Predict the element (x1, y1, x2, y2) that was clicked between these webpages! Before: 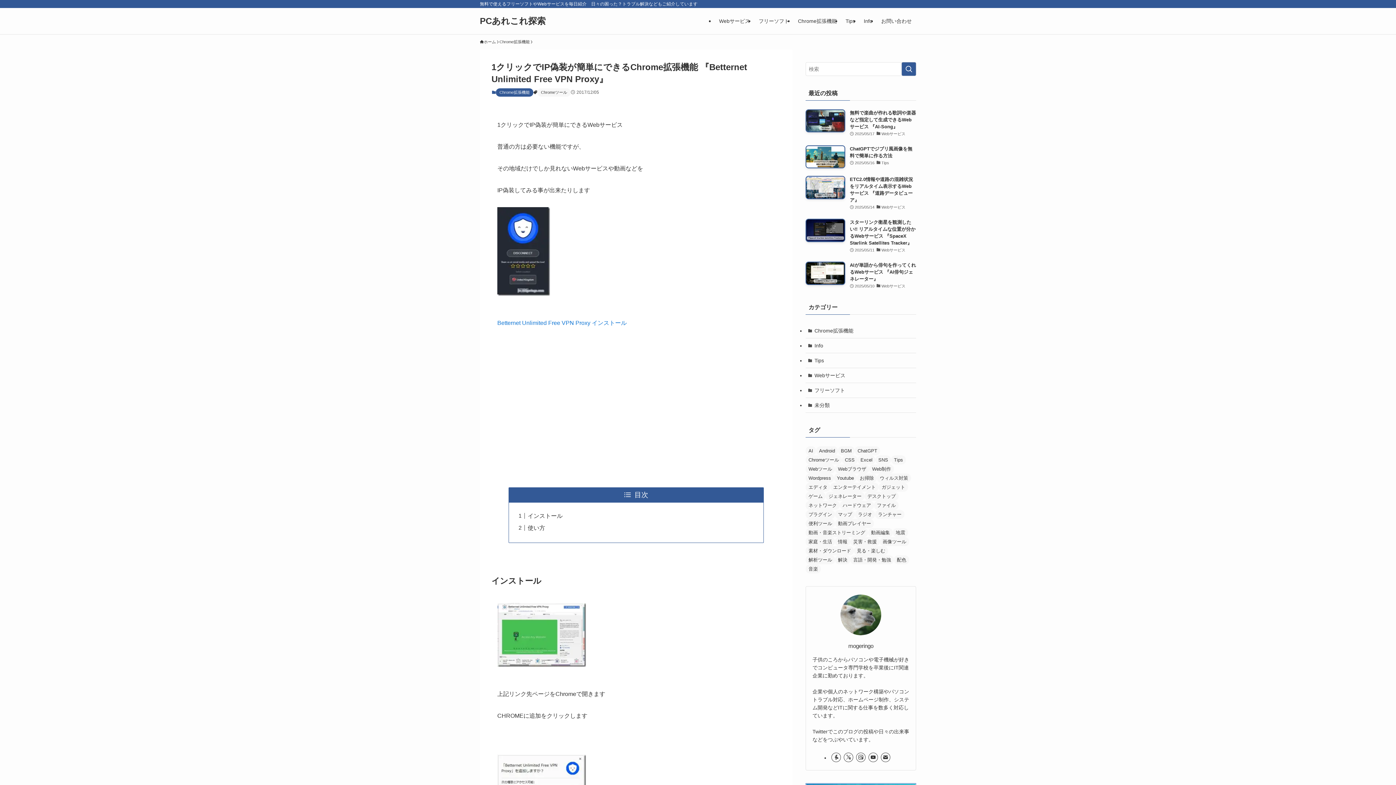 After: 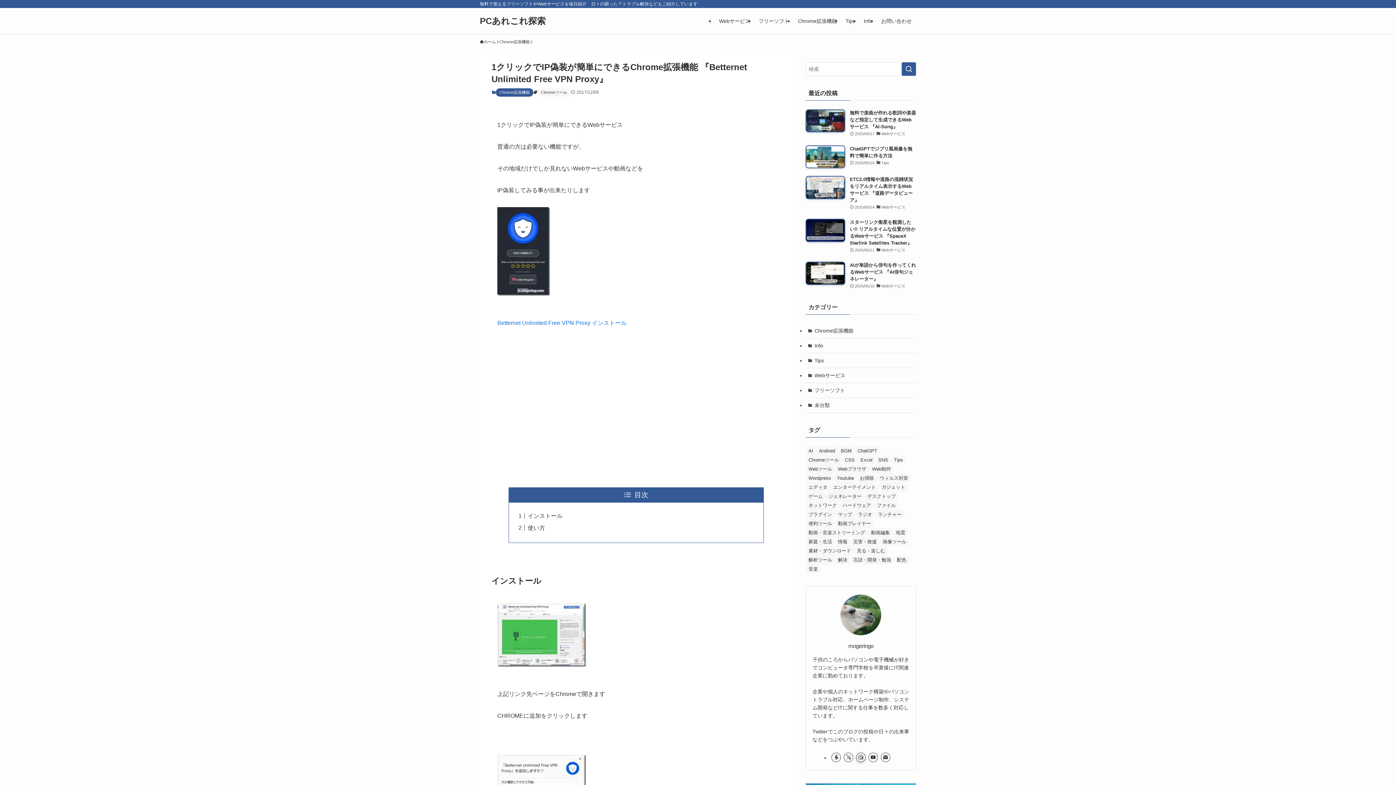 Action: label: instagram bbox: (856, 753, 865, 762)